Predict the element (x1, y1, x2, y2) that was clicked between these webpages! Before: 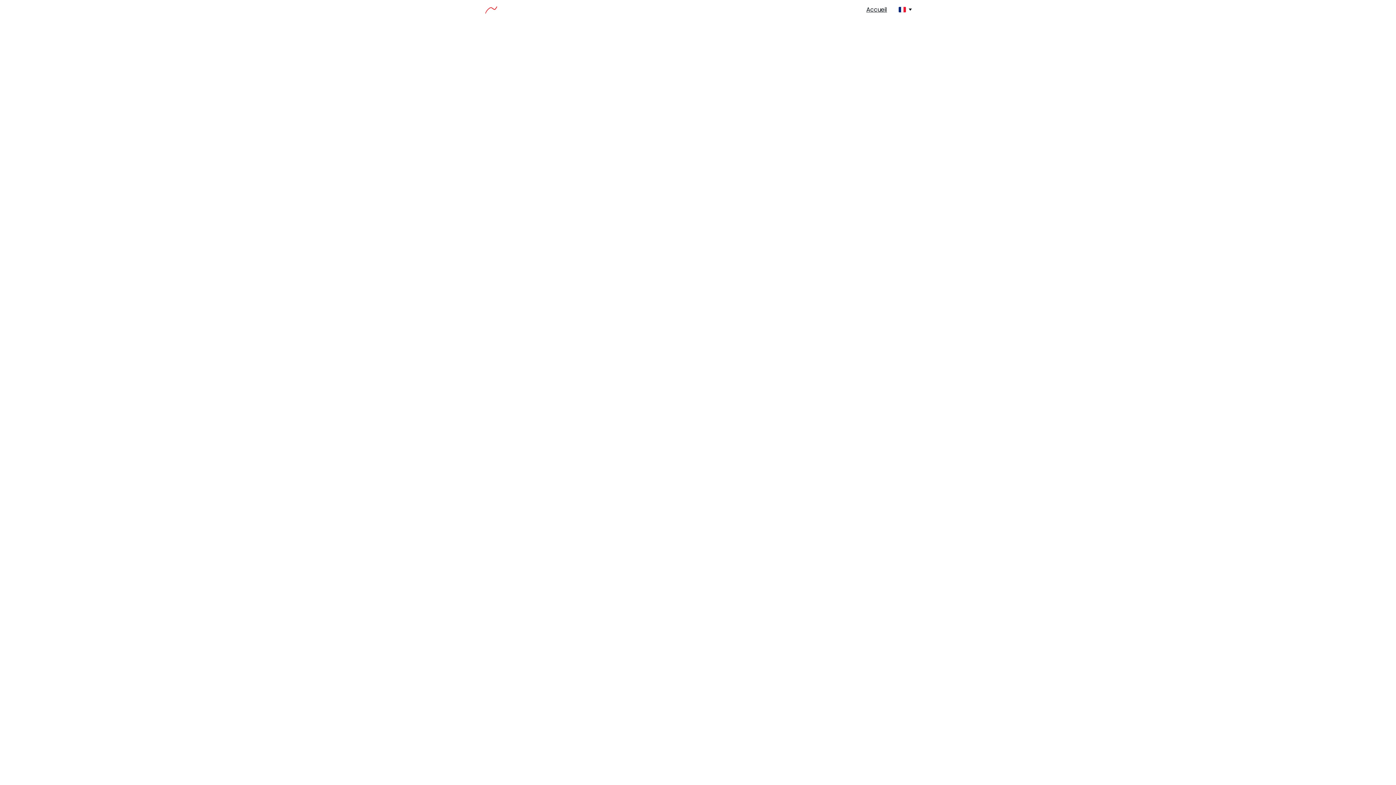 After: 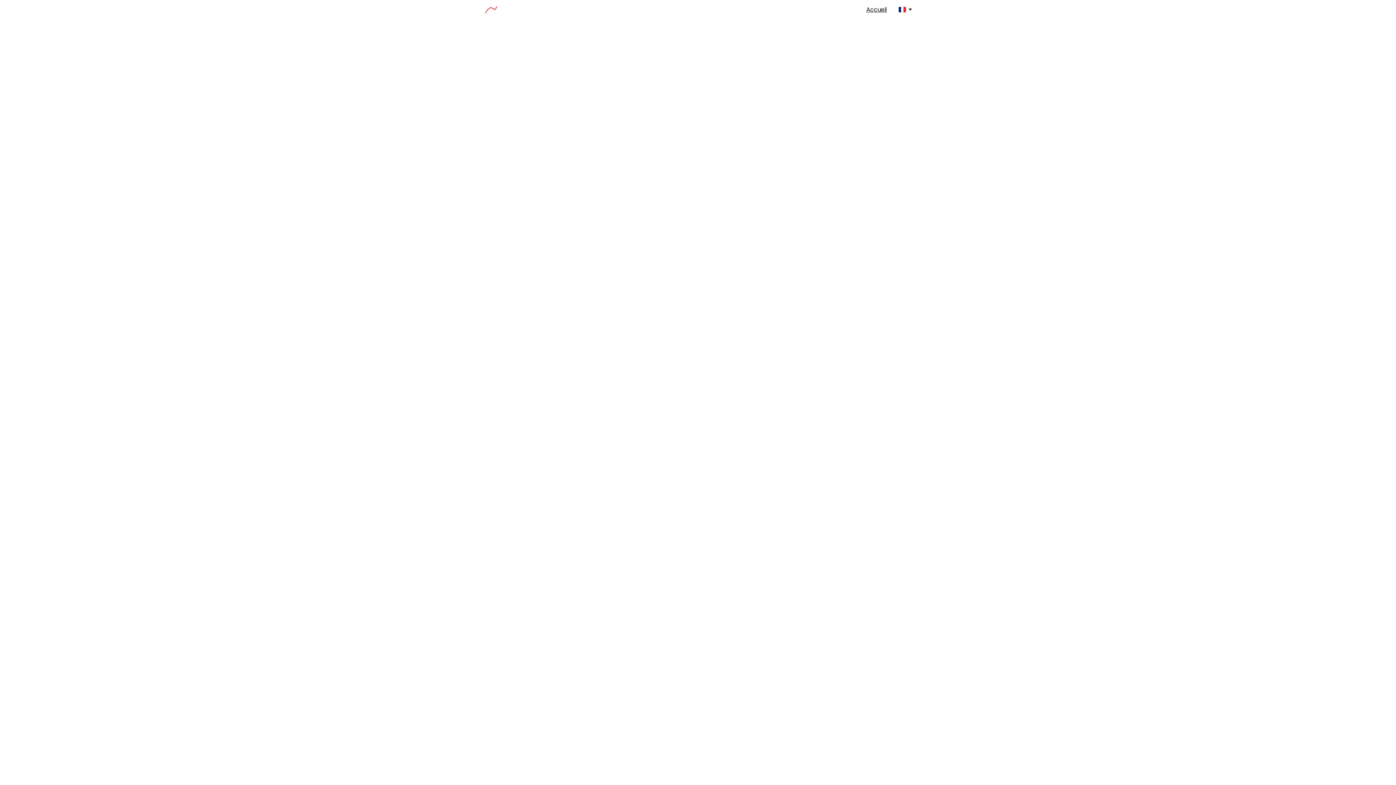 Action: bbox: (481, 1, 501, 18)